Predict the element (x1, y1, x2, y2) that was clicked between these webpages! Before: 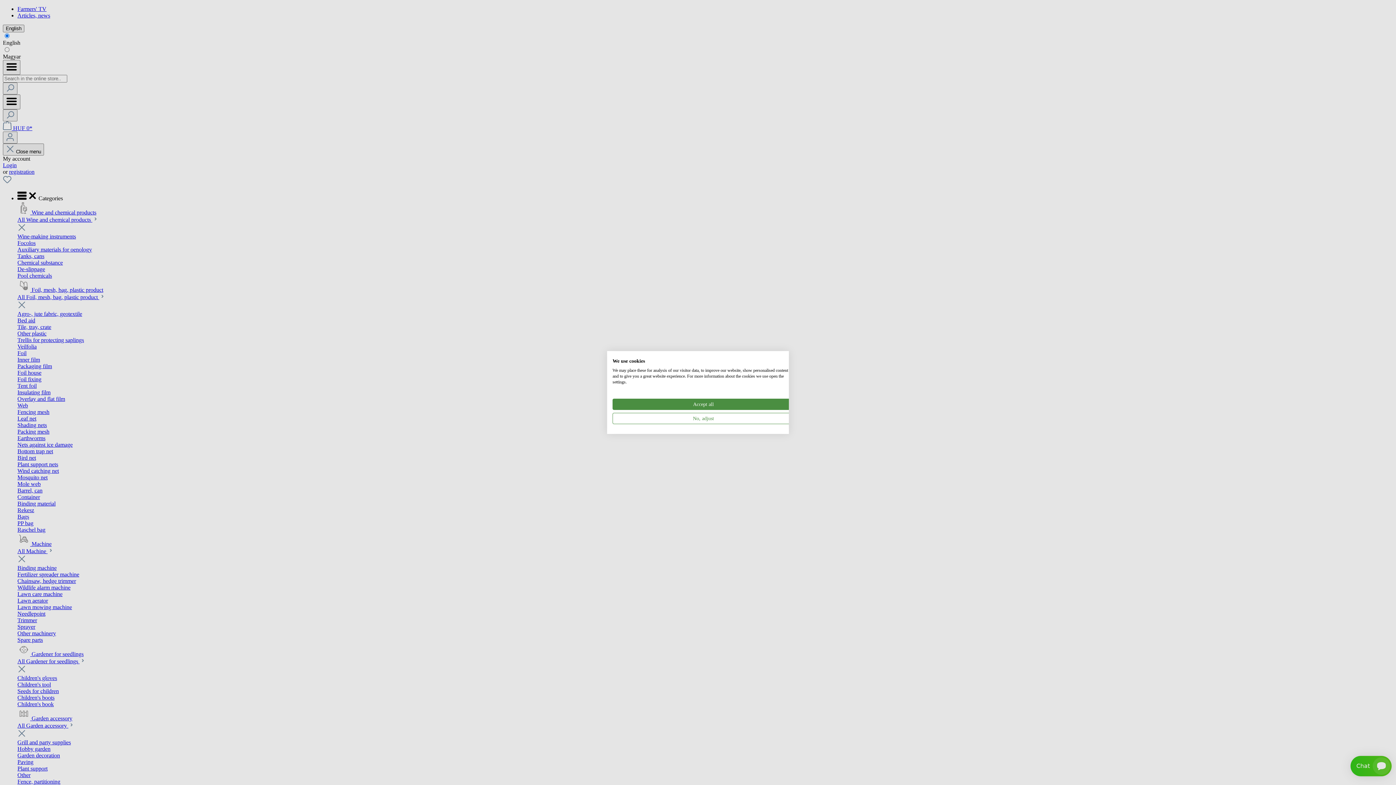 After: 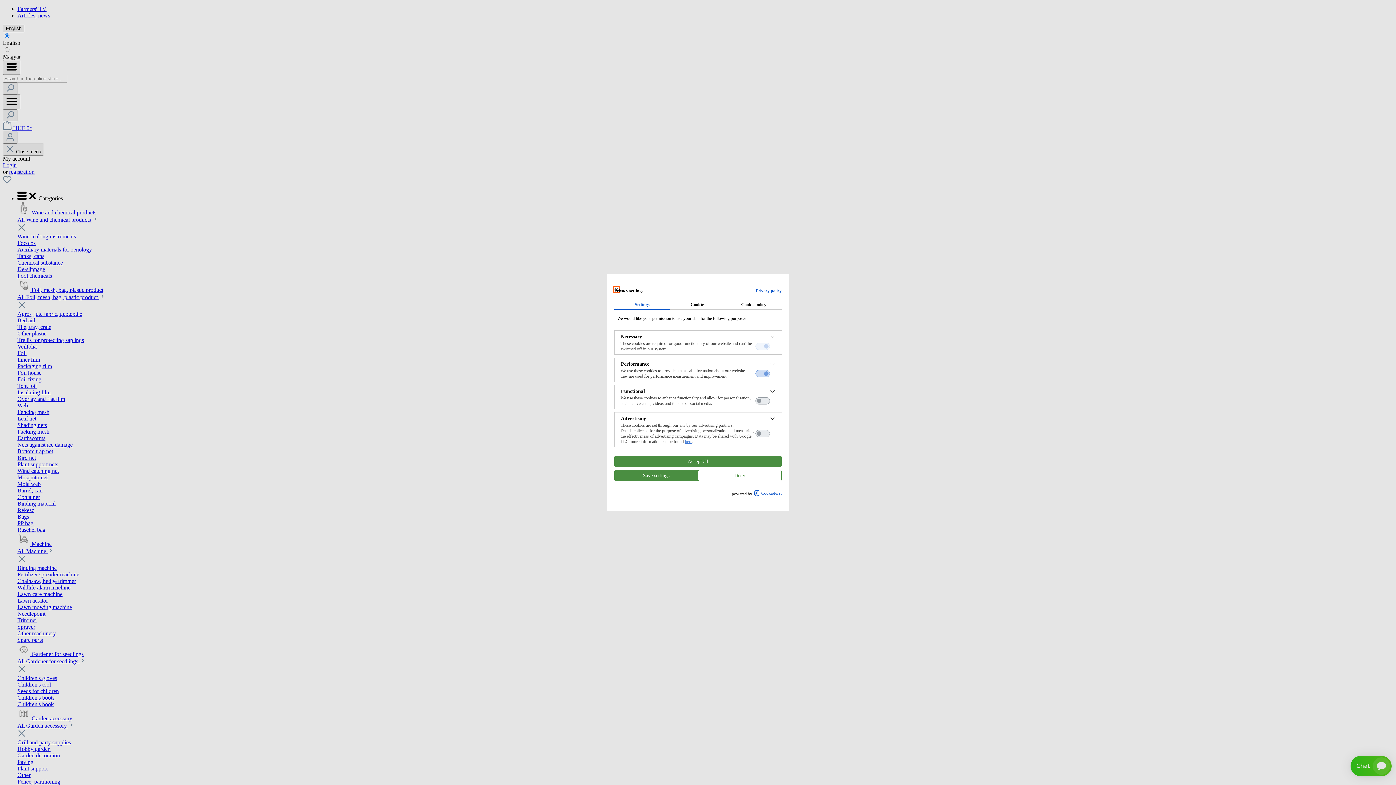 Action: label: Adjust cookie preferences bbox: (612, 413, 794, 424)